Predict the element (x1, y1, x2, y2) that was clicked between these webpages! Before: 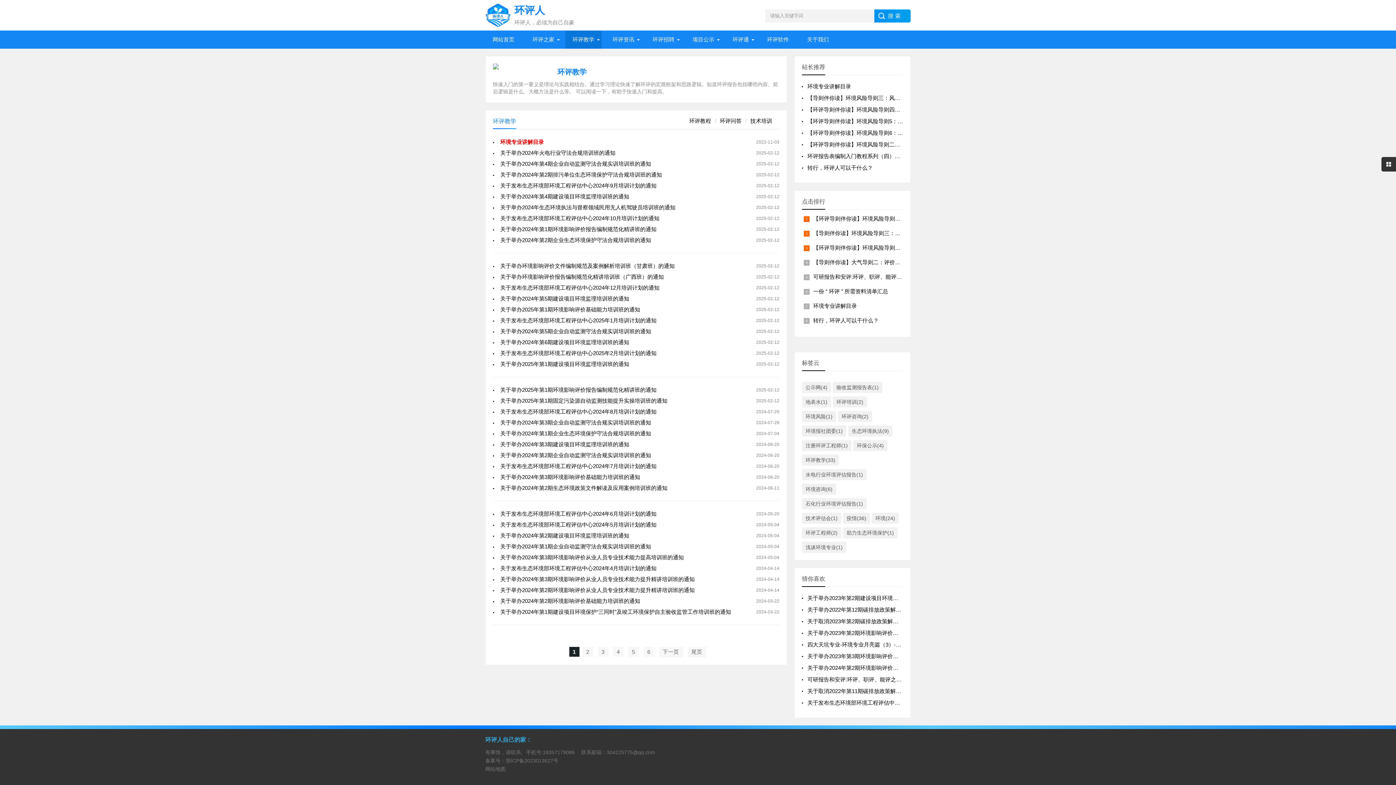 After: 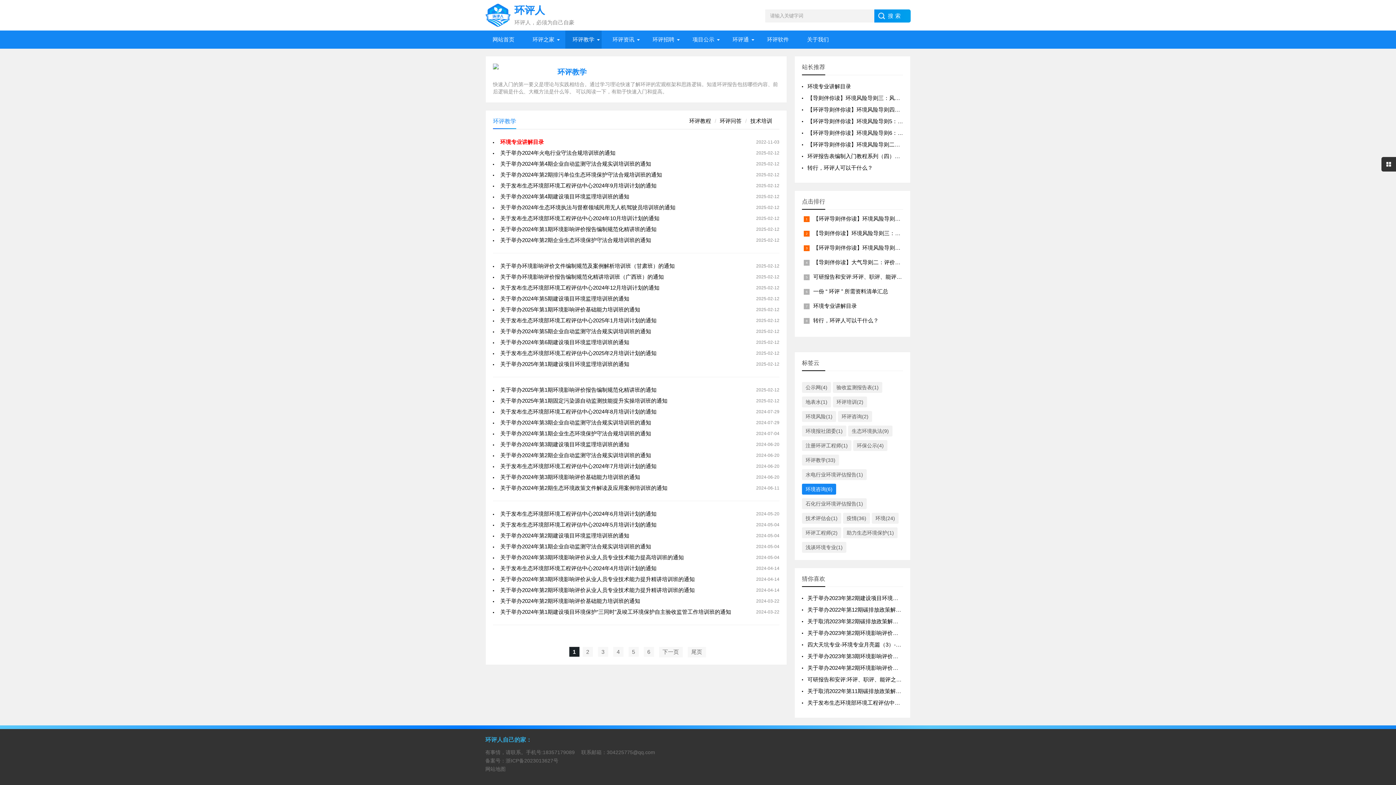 Action: bbox: (802, 484, 836, 494) label: 环境咨询(6)